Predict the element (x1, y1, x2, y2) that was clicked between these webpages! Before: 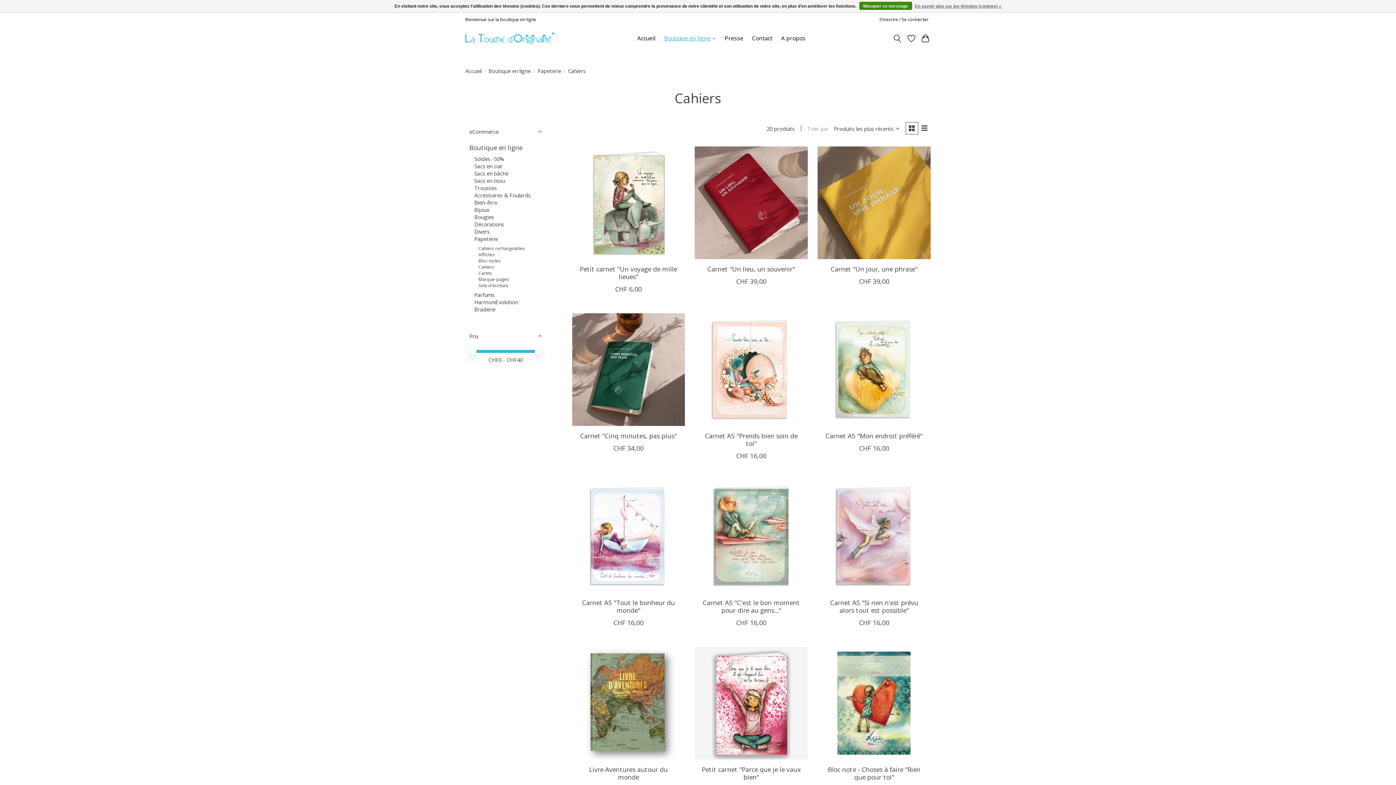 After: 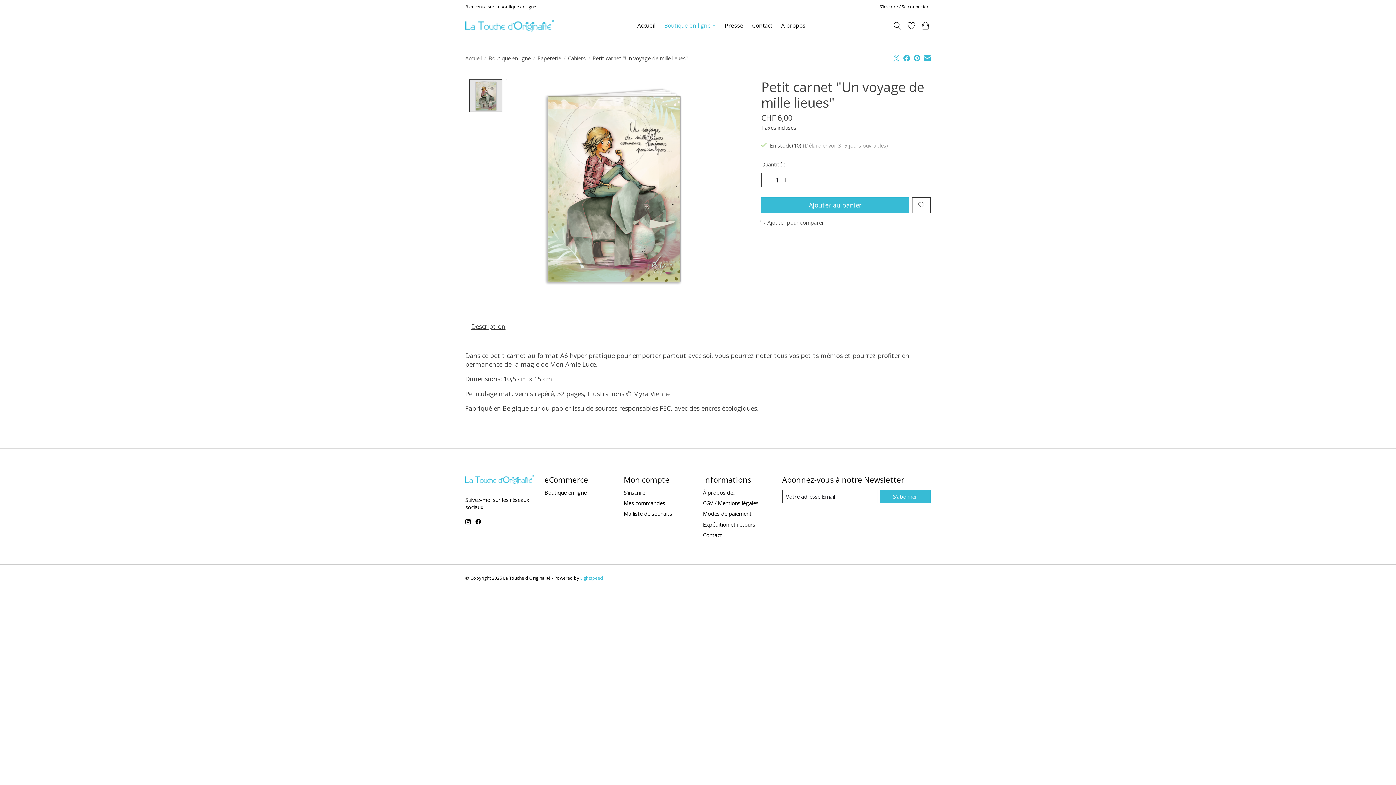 Action: bbox: (580, 264, 677, 281) label: Petit carnet "Un voyage de mille lieues"